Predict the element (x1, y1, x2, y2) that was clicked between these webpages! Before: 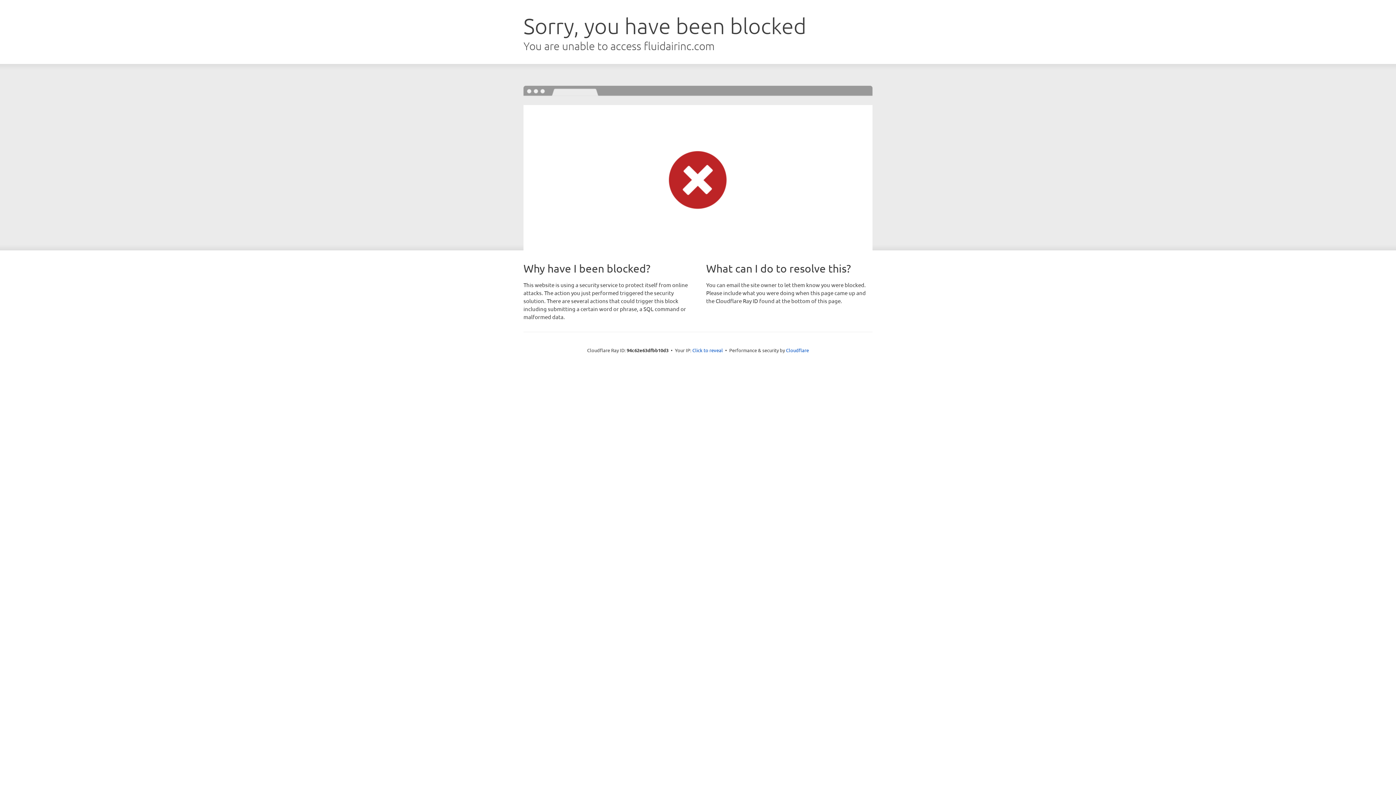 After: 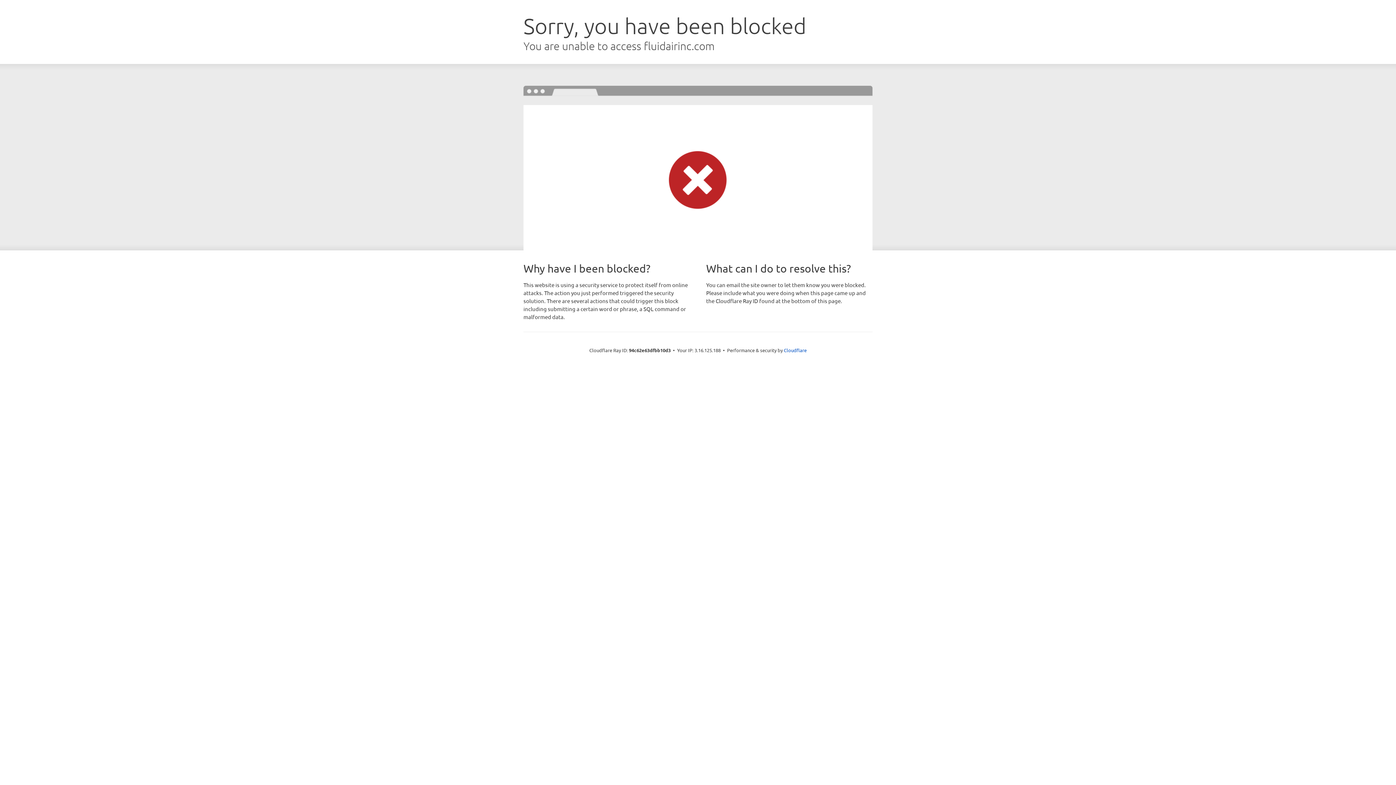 Action: bbox: (692, 346, 723, 353) label: Click to reveal